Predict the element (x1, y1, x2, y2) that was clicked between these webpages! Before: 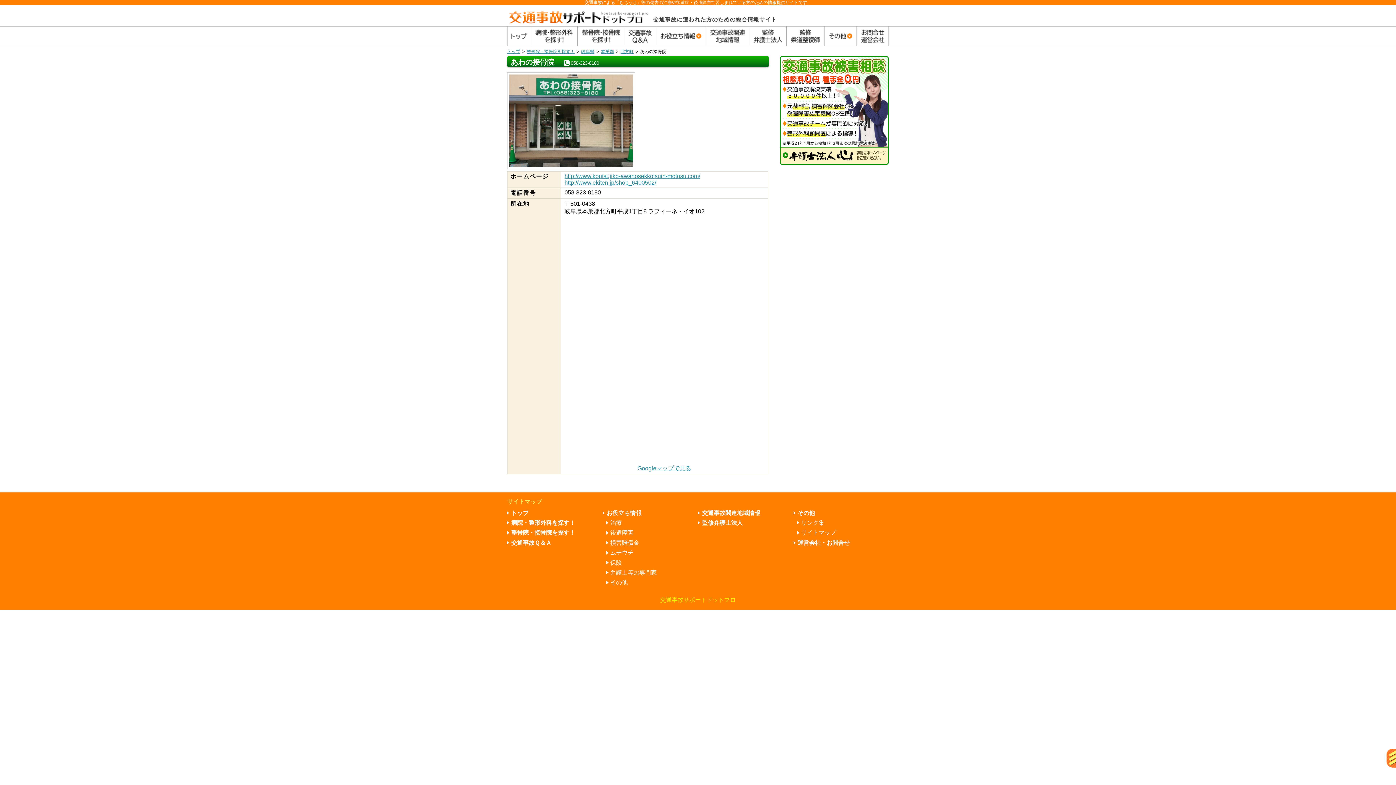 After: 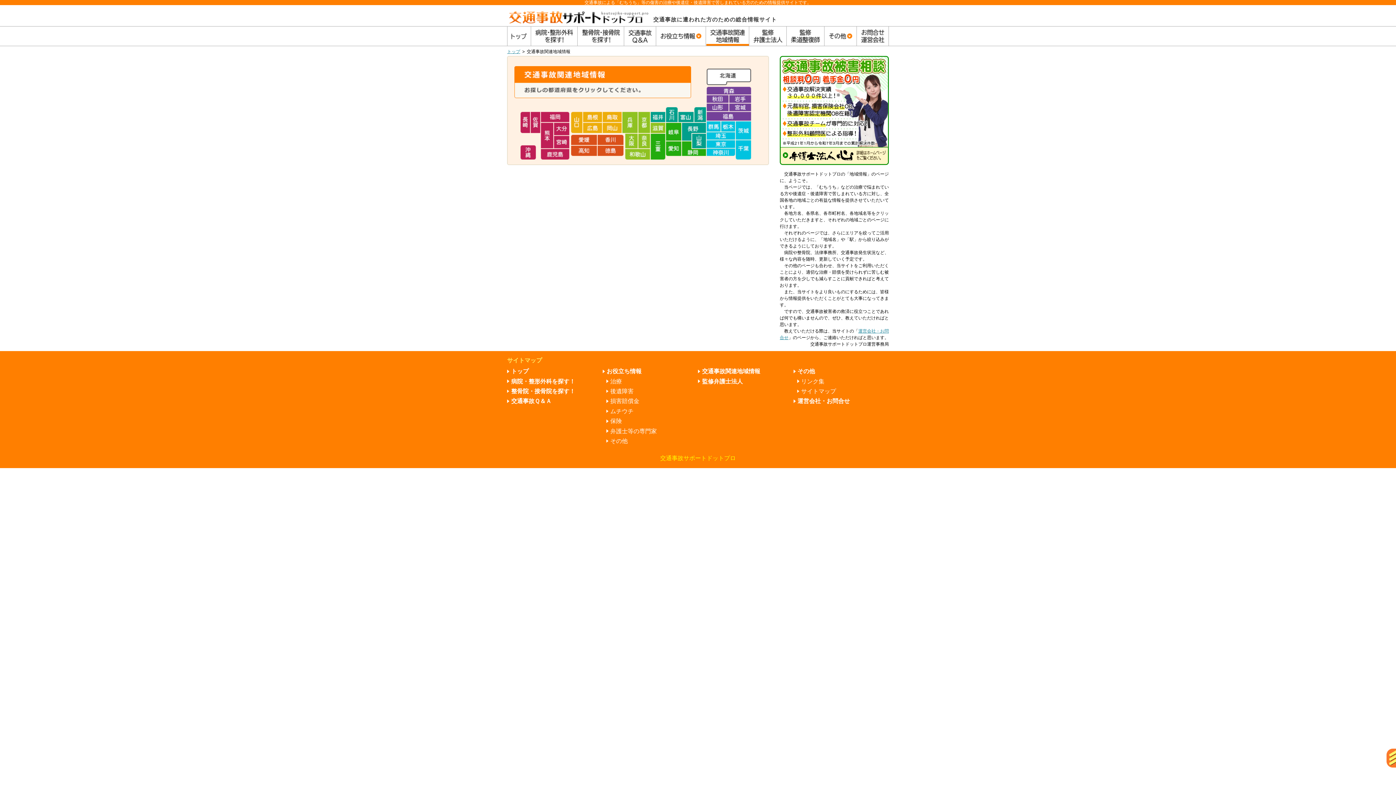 Action: bbox: (706, 26, 749, 45)